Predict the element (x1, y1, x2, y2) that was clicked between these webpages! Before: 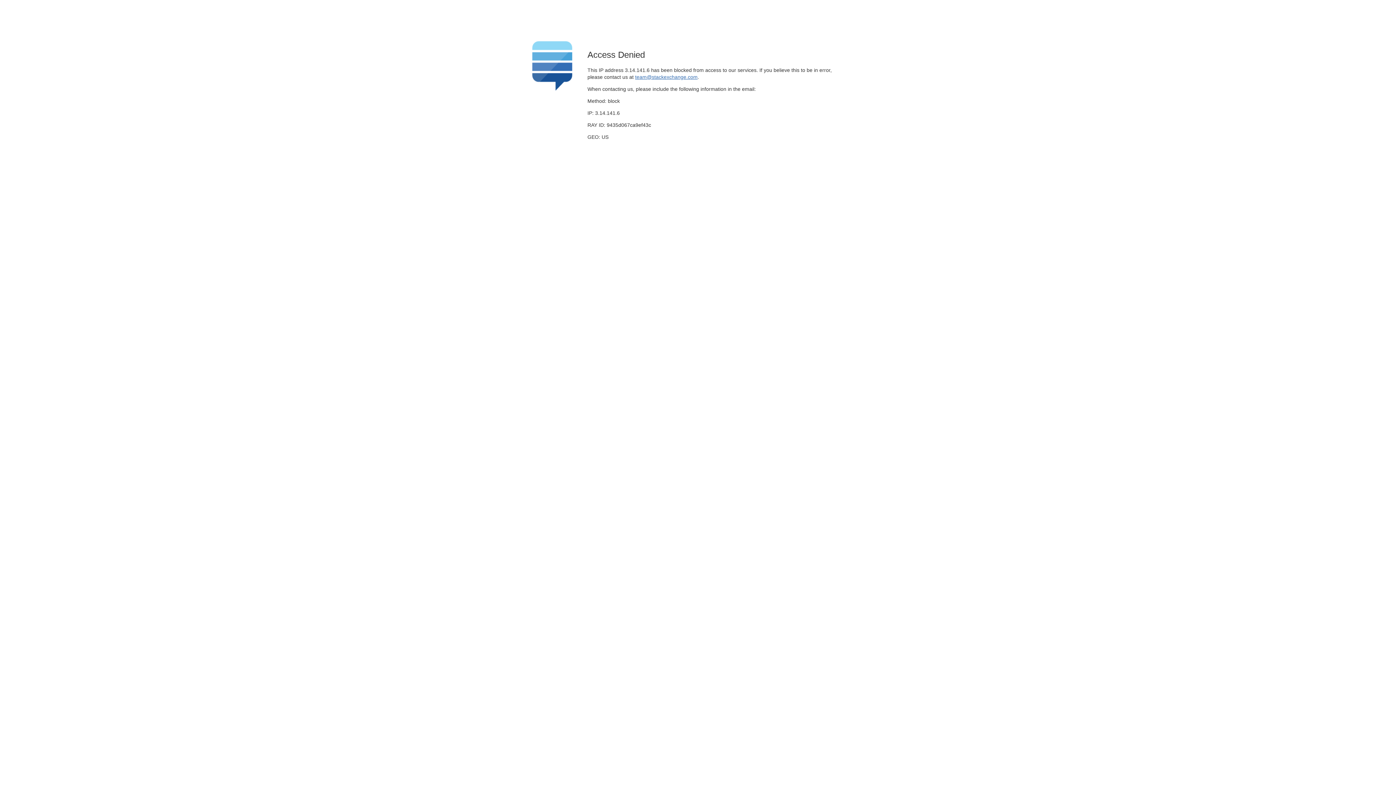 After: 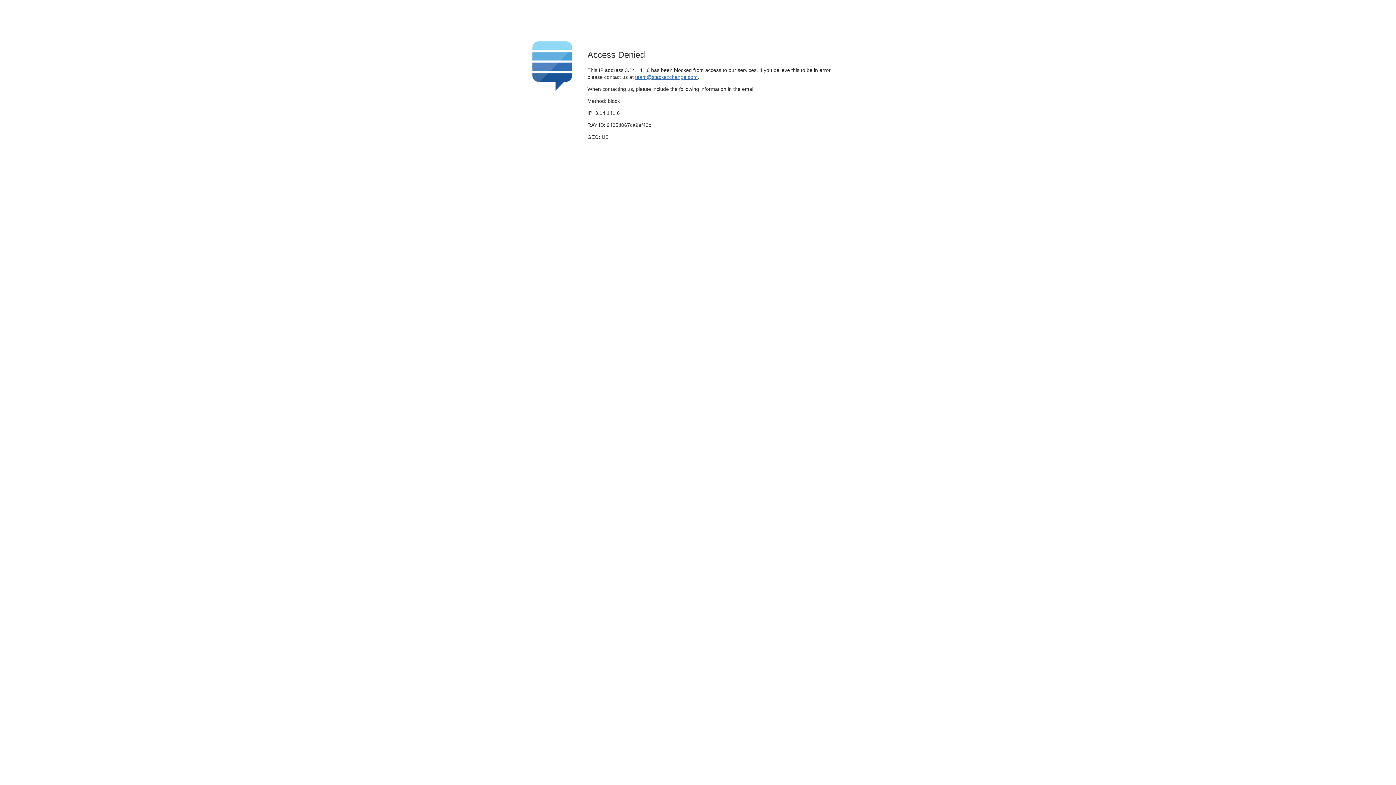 Action: bbox: (635, 74, 697, 79) label: team@stackexchange.com